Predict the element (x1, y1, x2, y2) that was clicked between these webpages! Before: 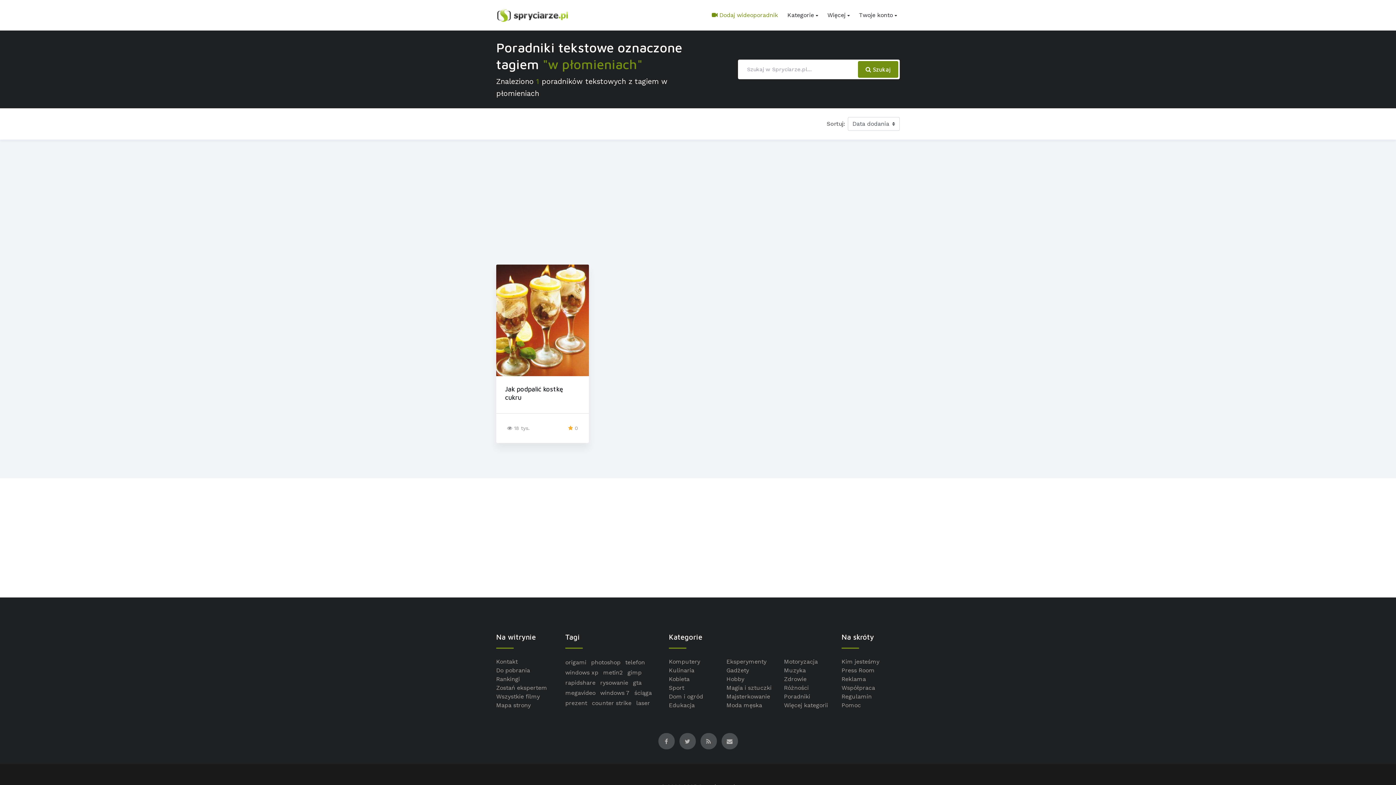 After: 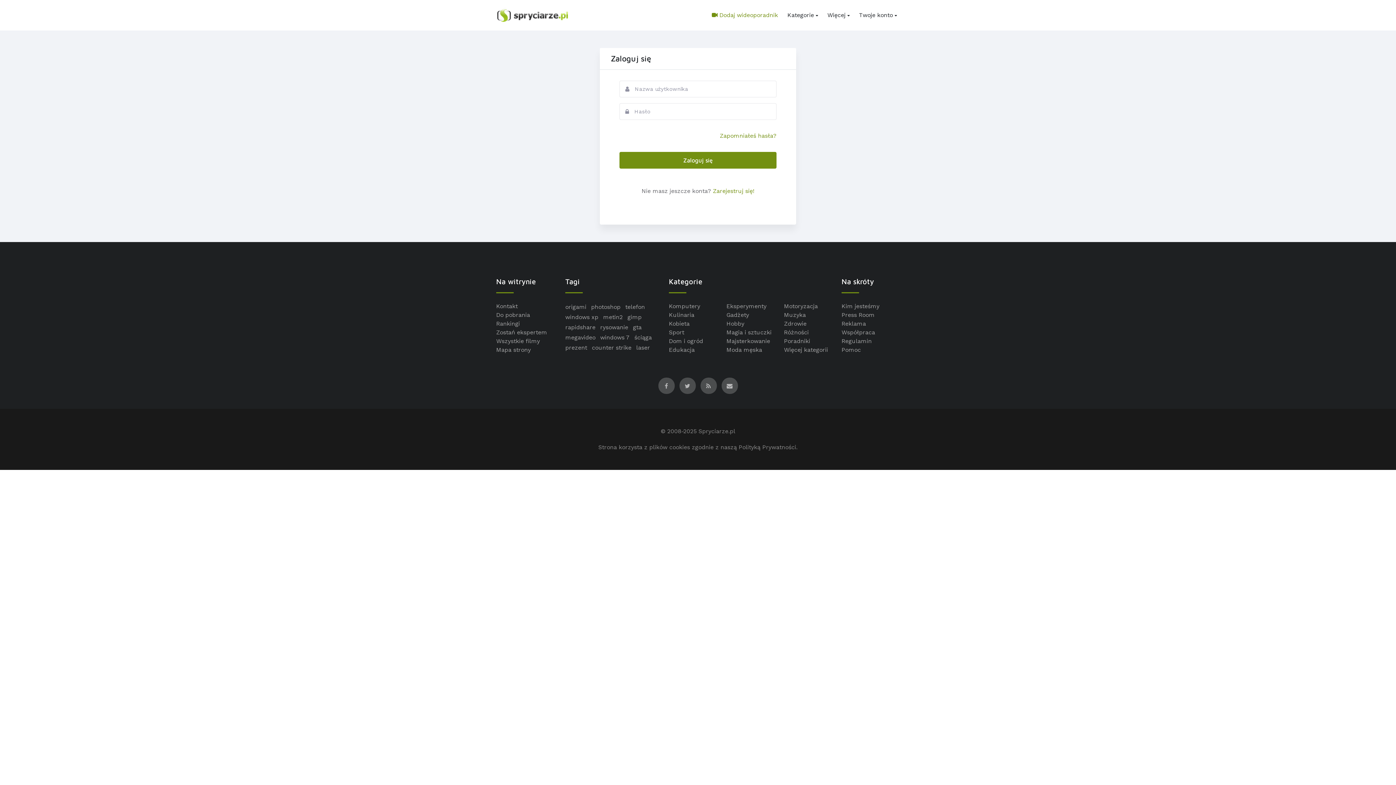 Action: bbox: (709, 0, 781, 30) label:  Dodaj wideoporadnik